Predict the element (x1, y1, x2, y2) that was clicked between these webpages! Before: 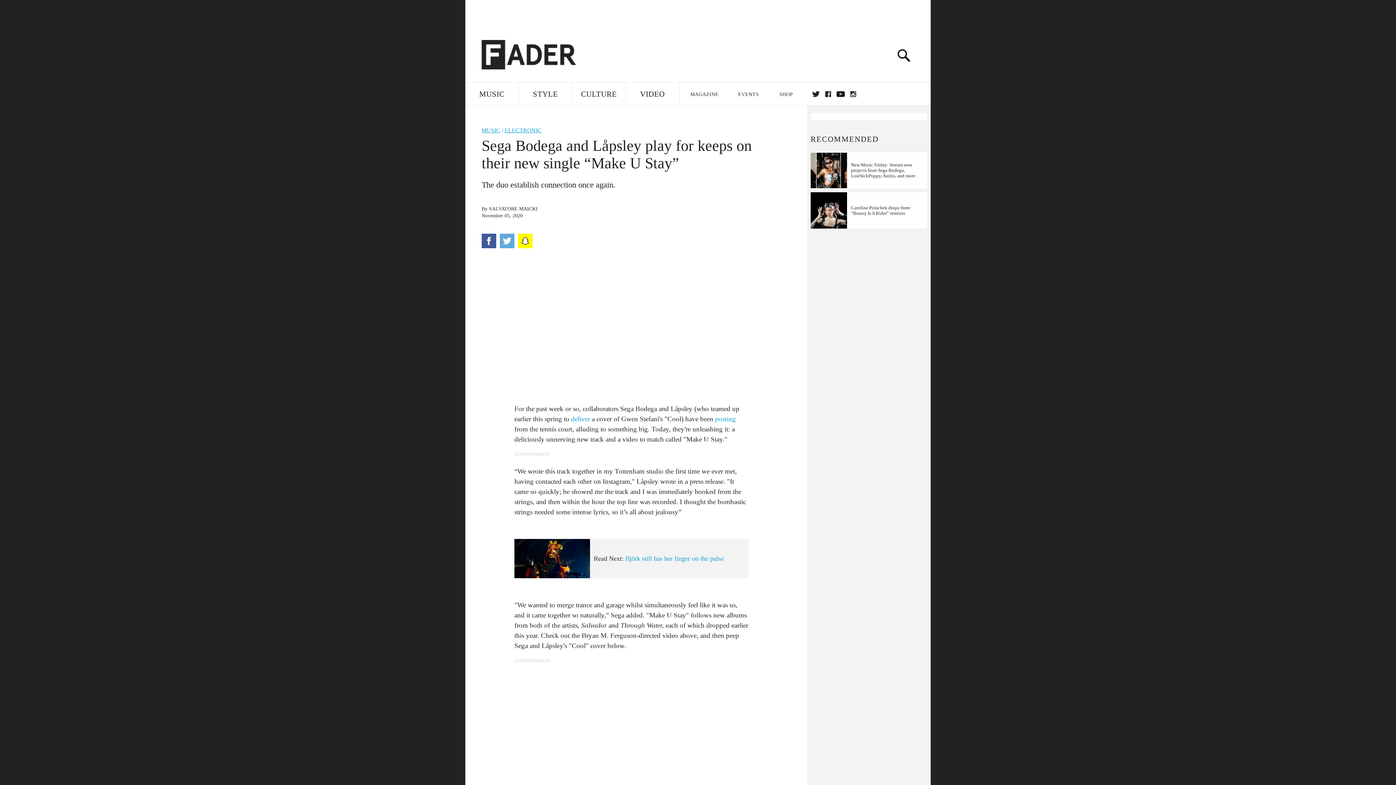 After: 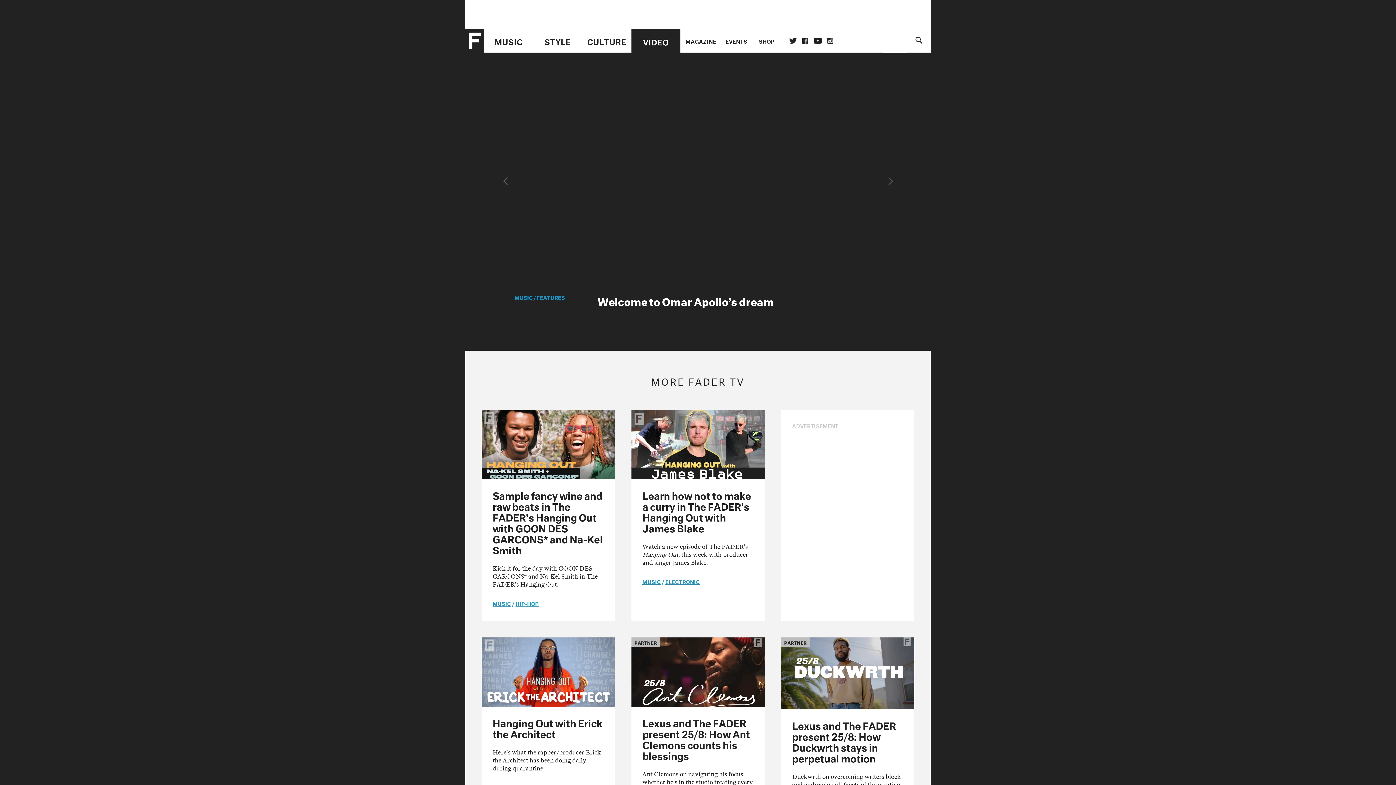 Action: bbox: (626, 82, 679, 106) label: VIDEO